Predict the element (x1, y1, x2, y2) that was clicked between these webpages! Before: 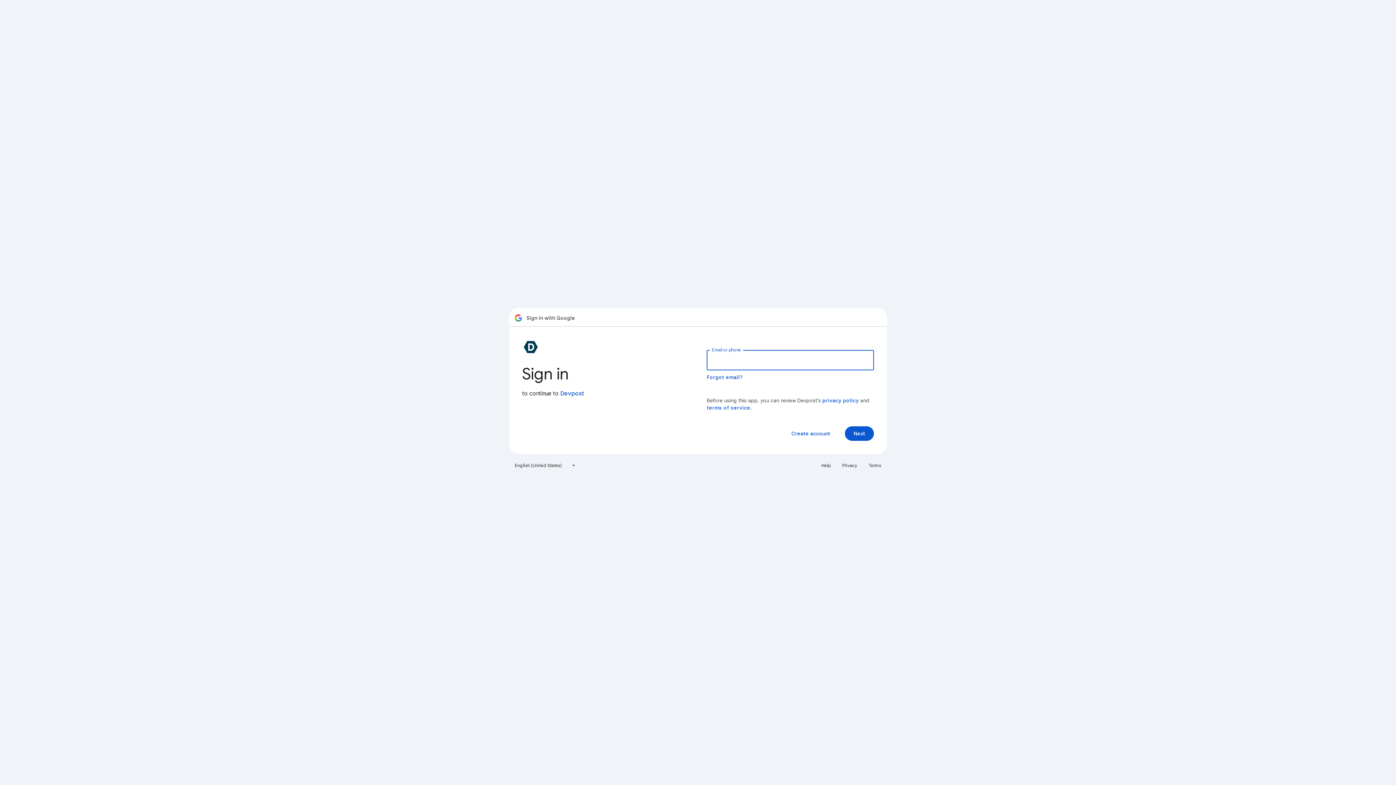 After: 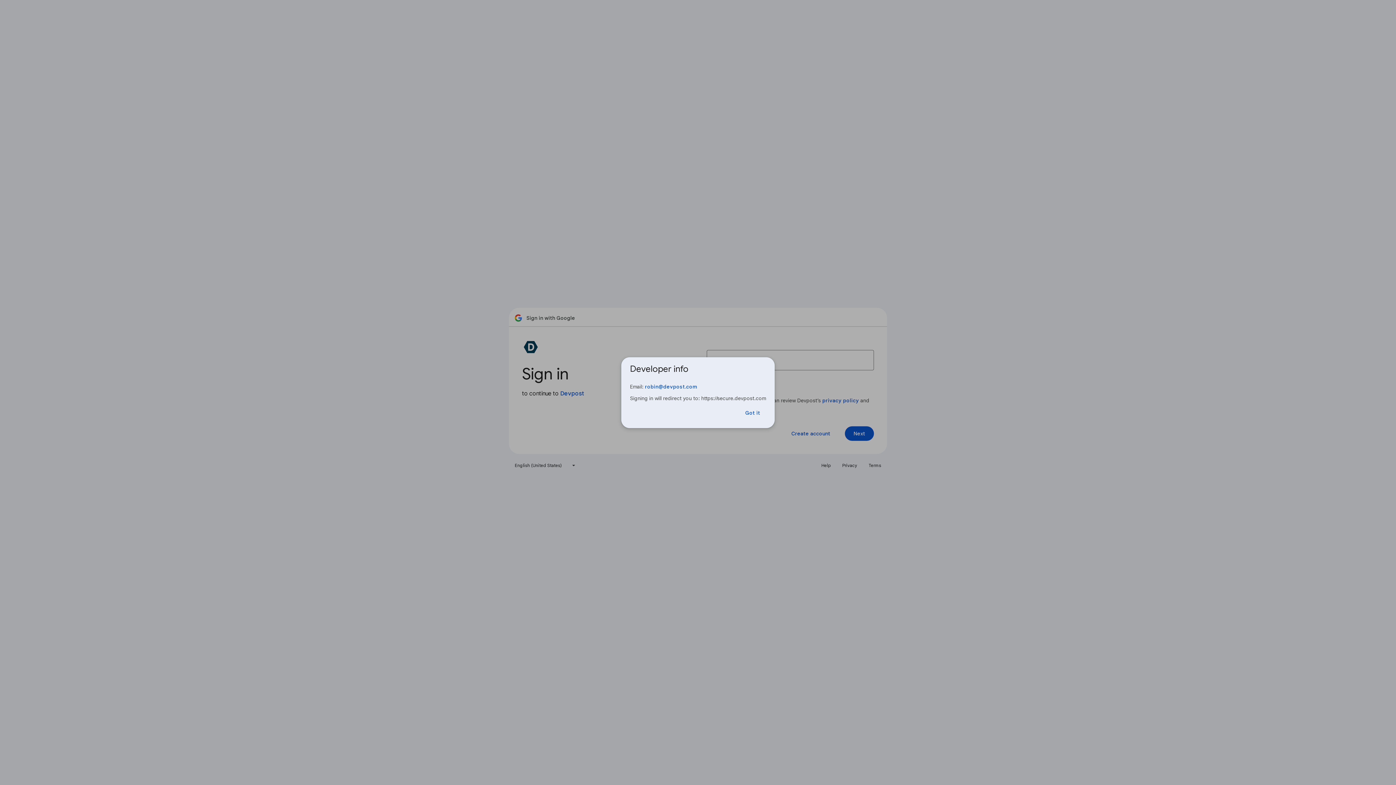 Action: bbox: (560, 390, 584, 397) label: Devpost